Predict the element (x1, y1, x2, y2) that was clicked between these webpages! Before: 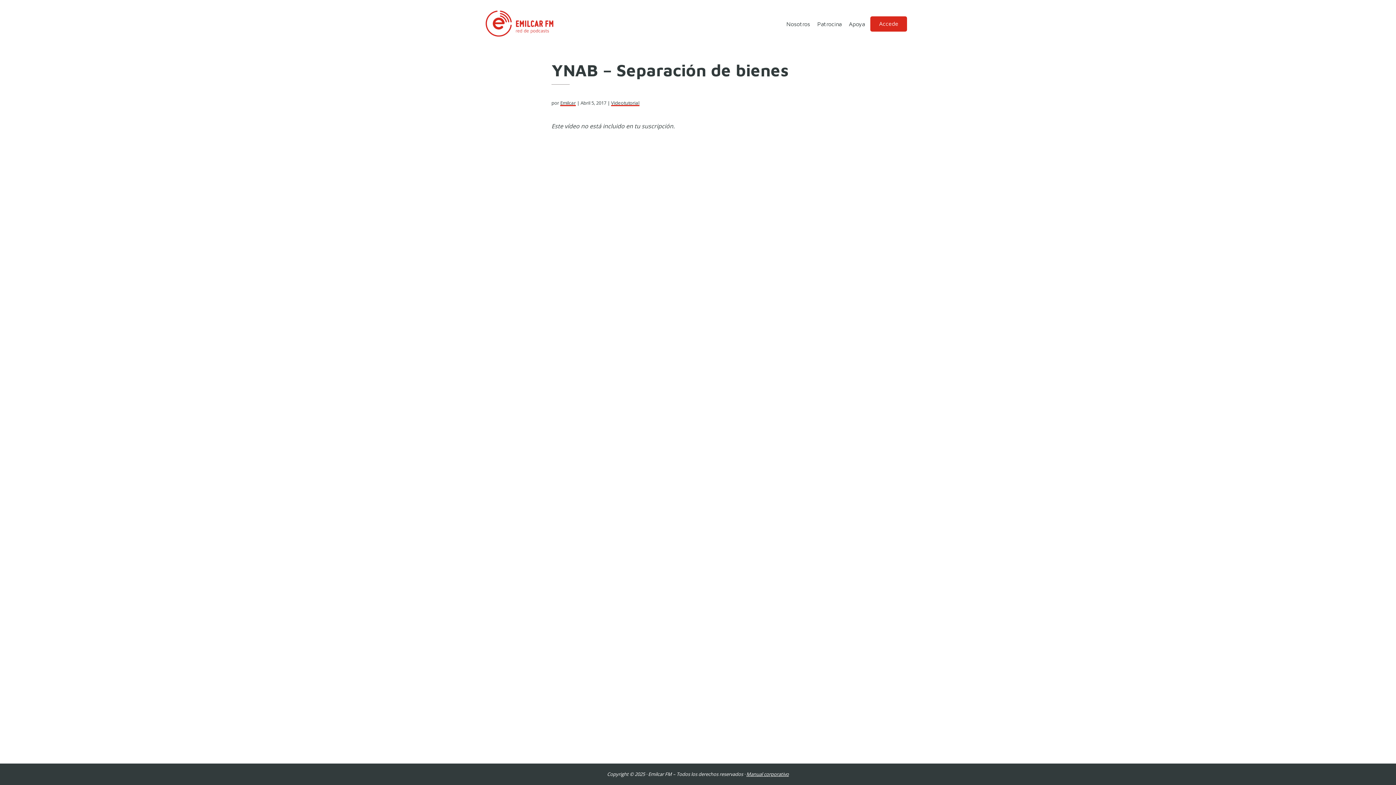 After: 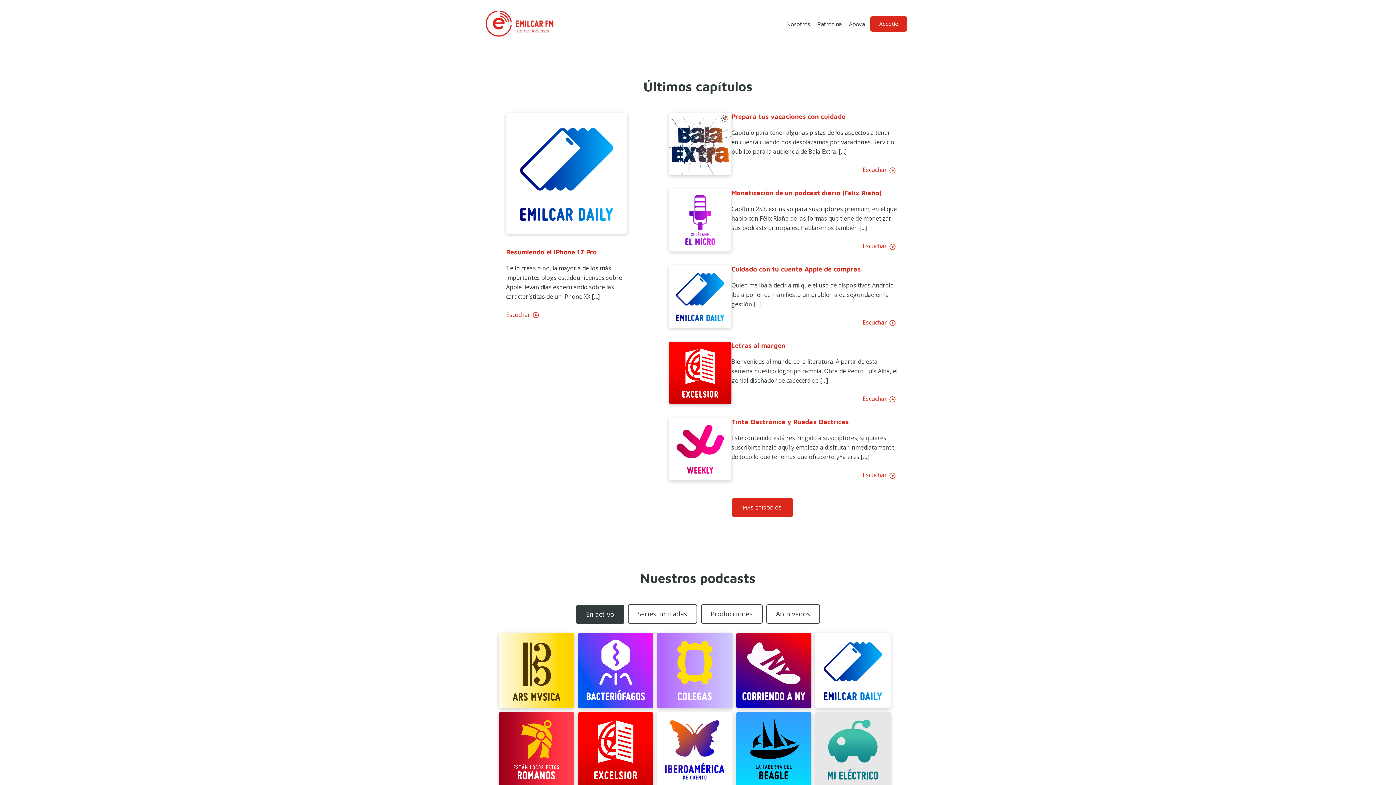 Action: bbox: (479, 9, 552, 38)